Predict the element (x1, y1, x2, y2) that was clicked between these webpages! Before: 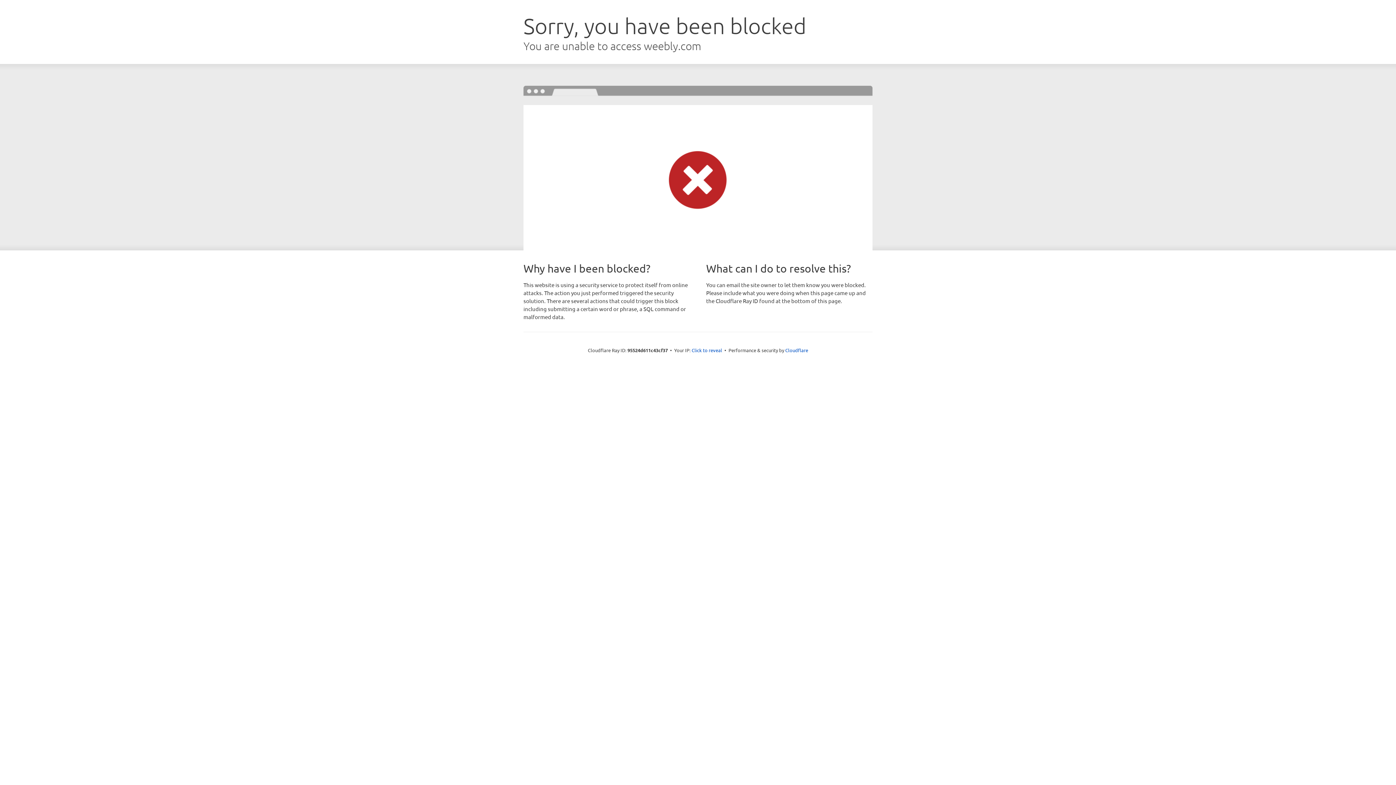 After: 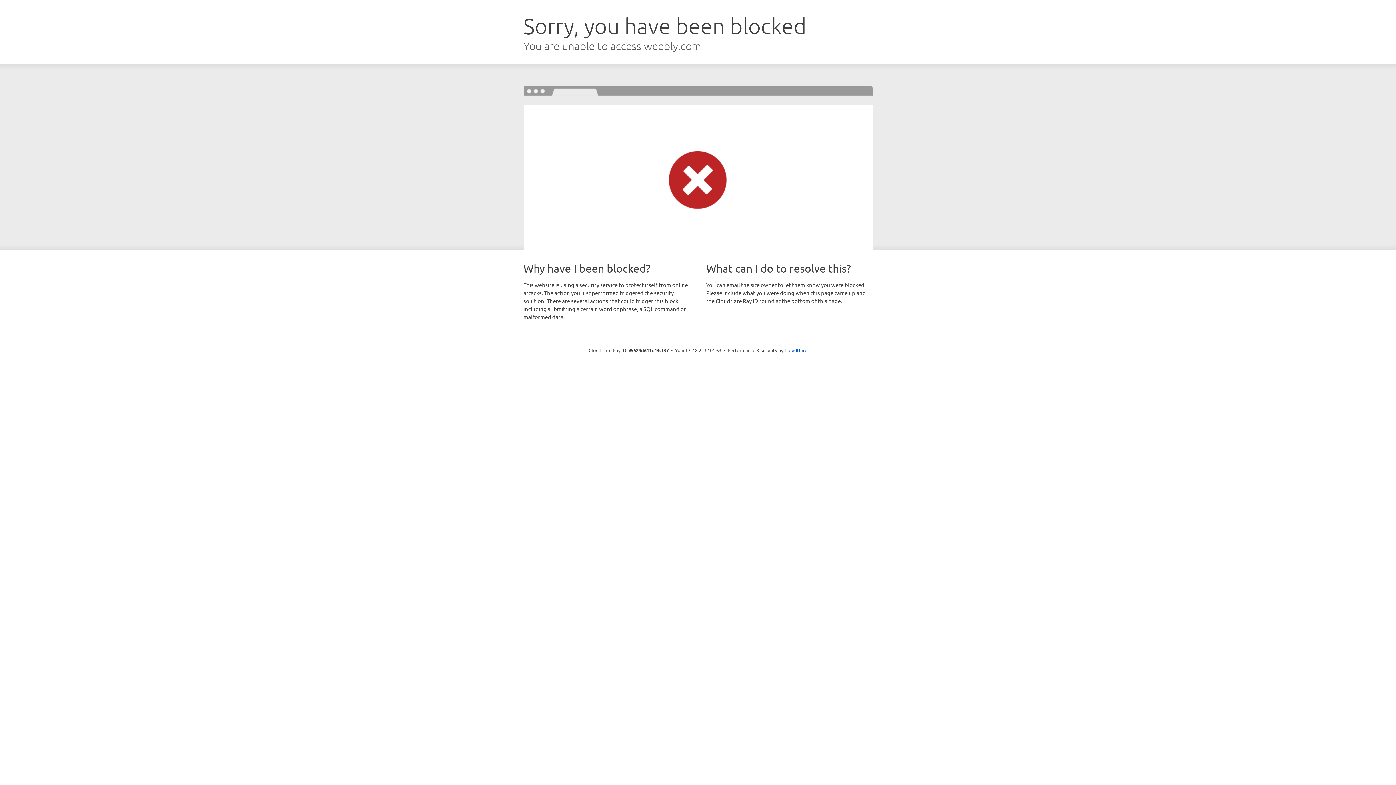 Action: label: Click to reveal bbox: (691, 346, 722, 353)